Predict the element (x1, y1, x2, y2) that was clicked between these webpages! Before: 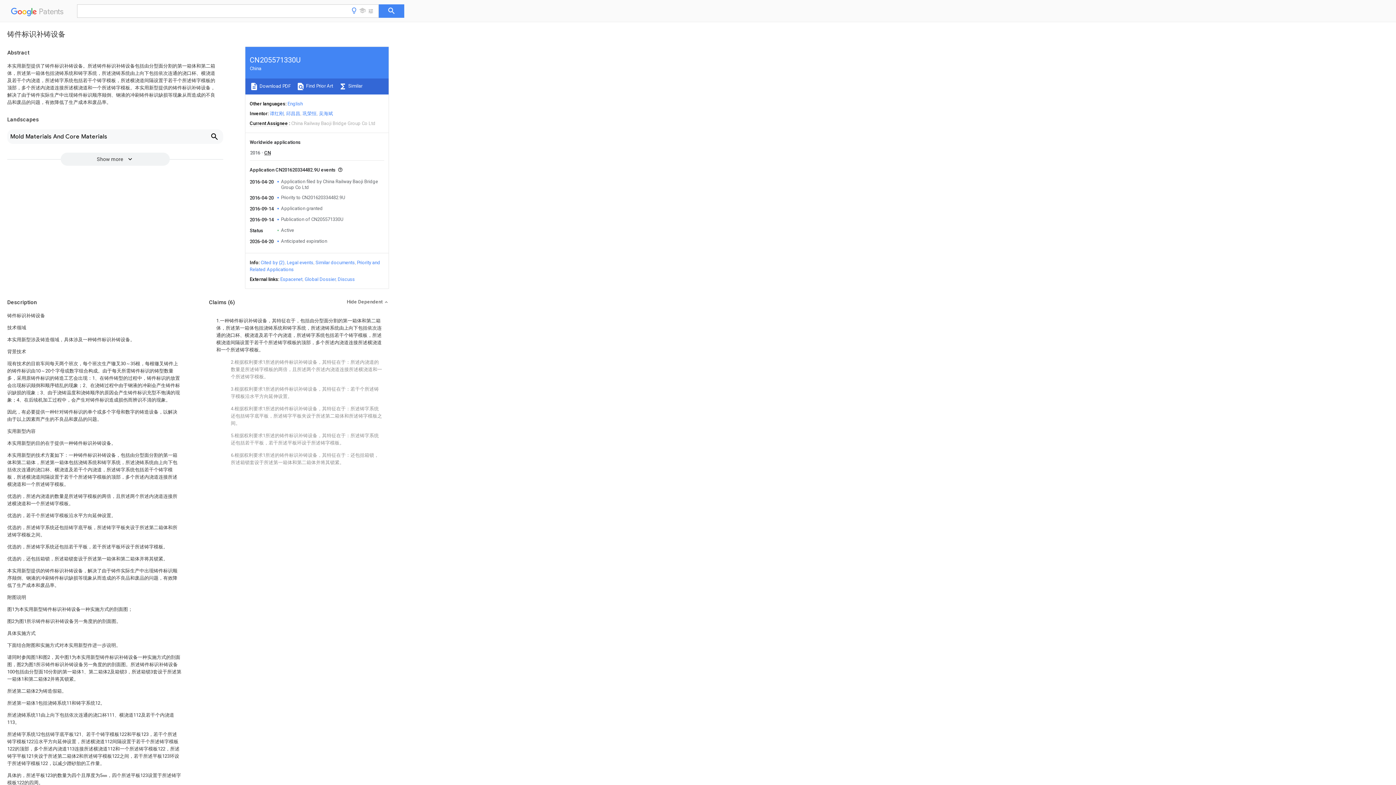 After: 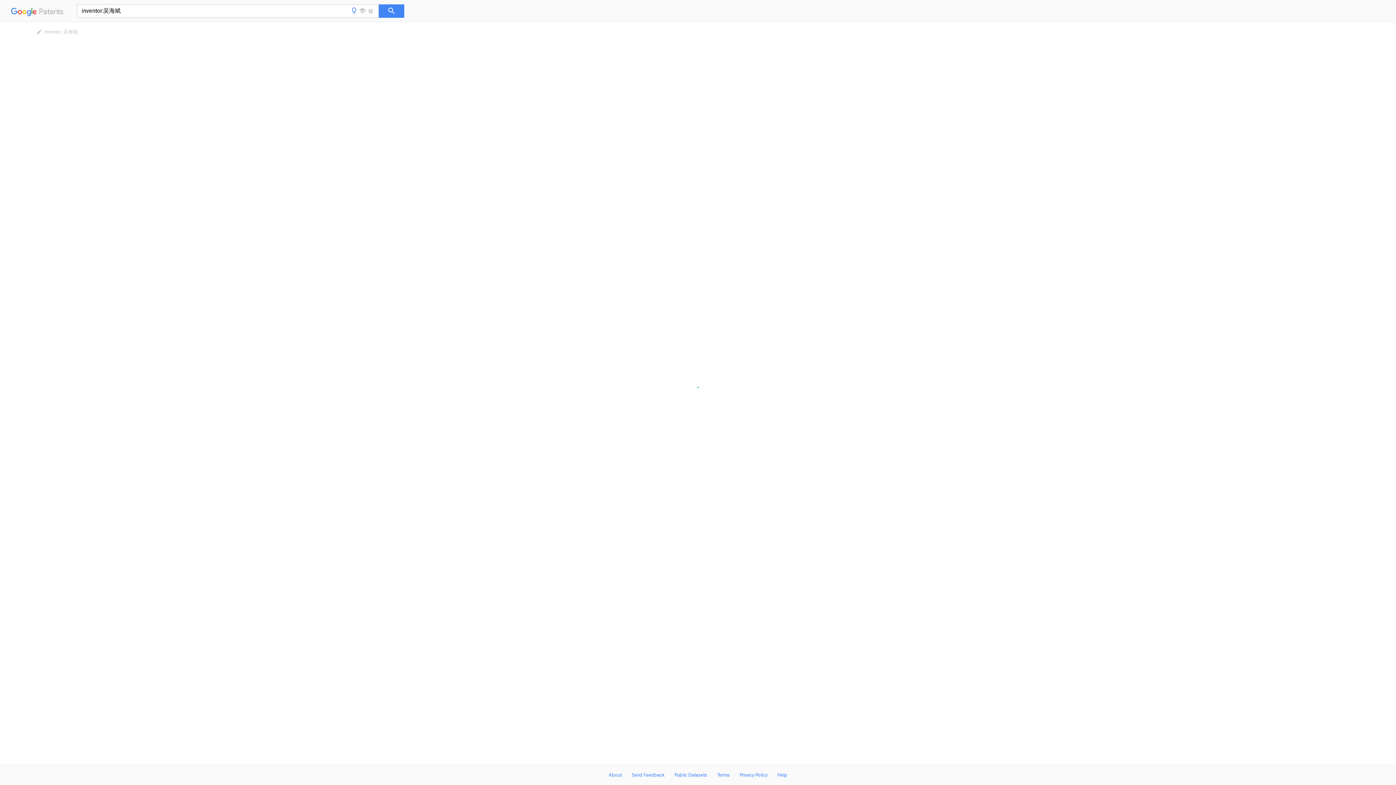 Action: bbox: (318, 110, 333, 116) label: 吴海斌